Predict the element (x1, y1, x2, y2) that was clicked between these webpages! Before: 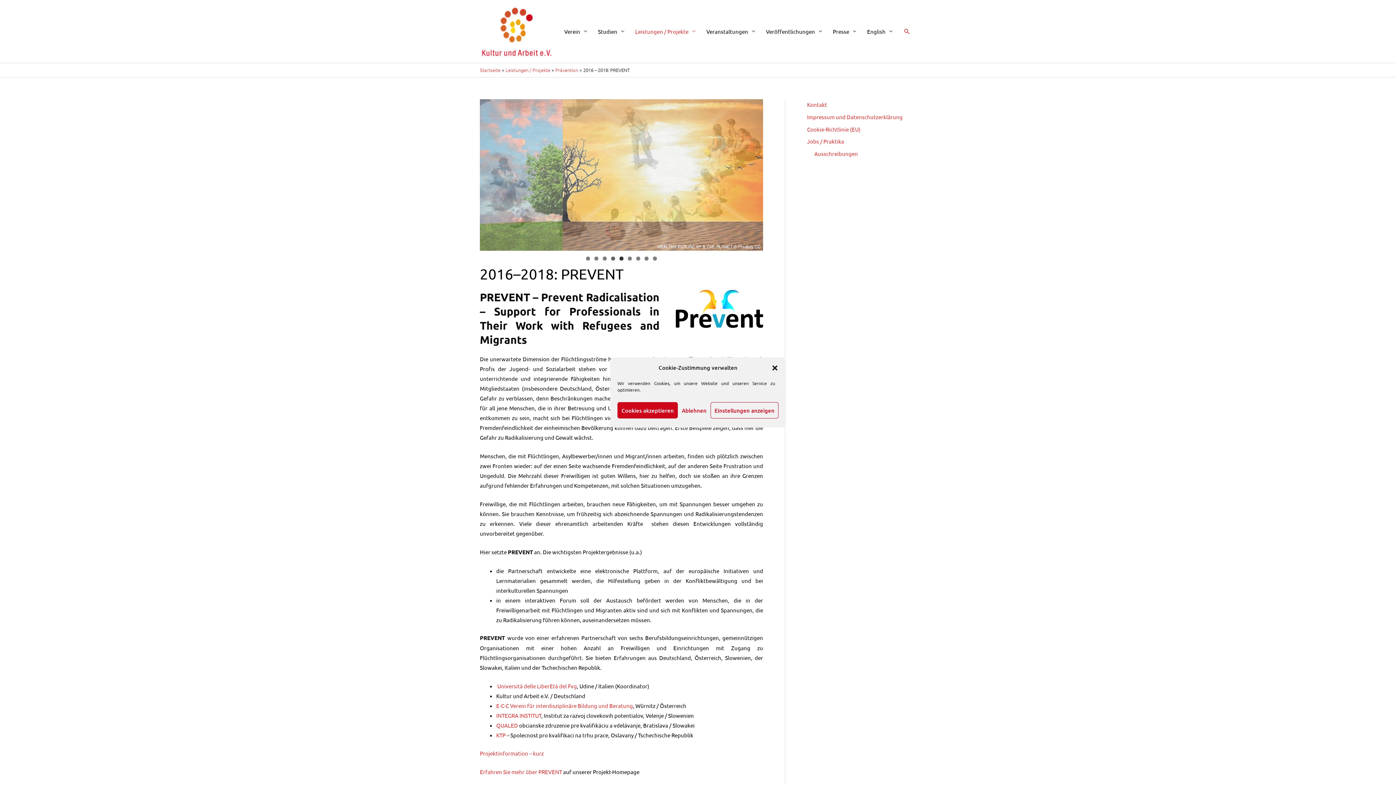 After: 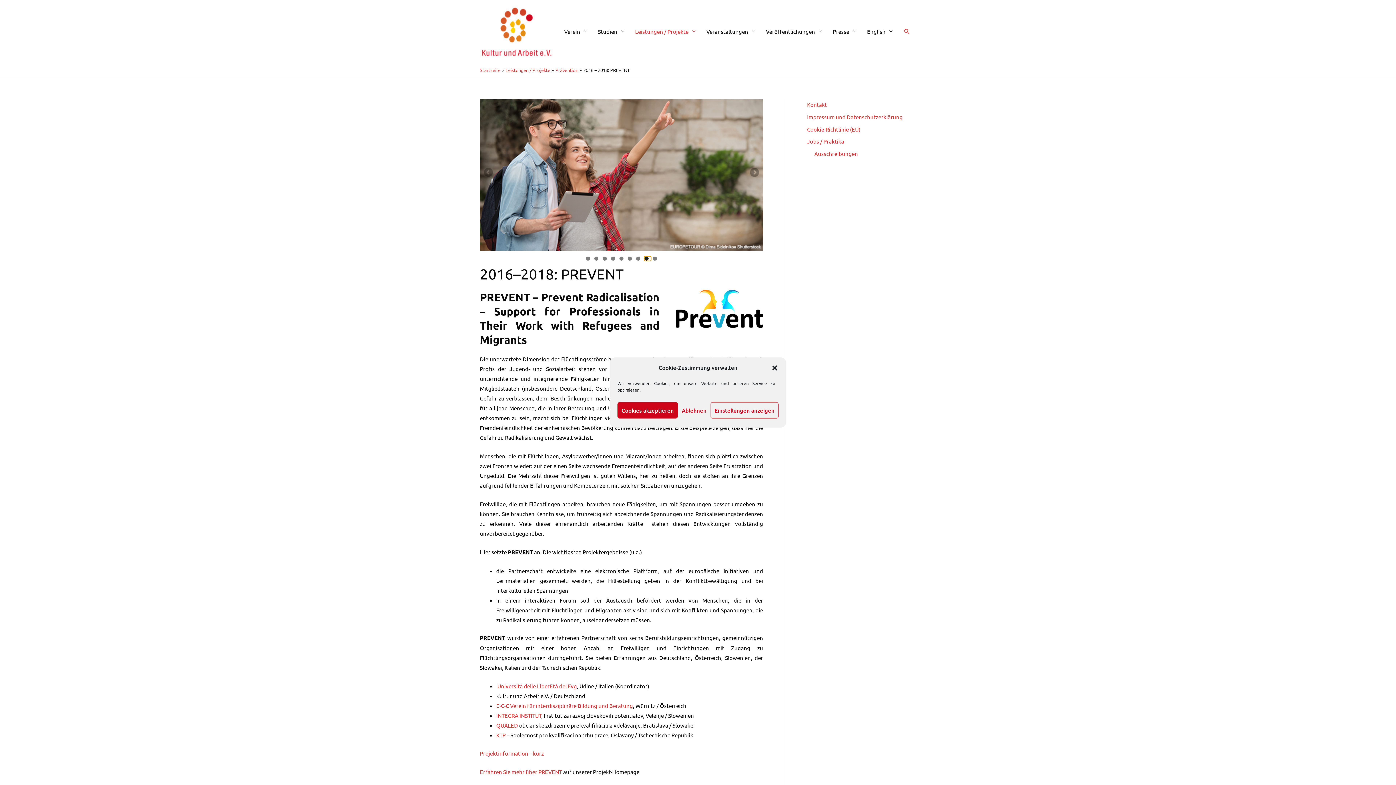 Action: bbox: (644, 256, 648, 260) label: 8